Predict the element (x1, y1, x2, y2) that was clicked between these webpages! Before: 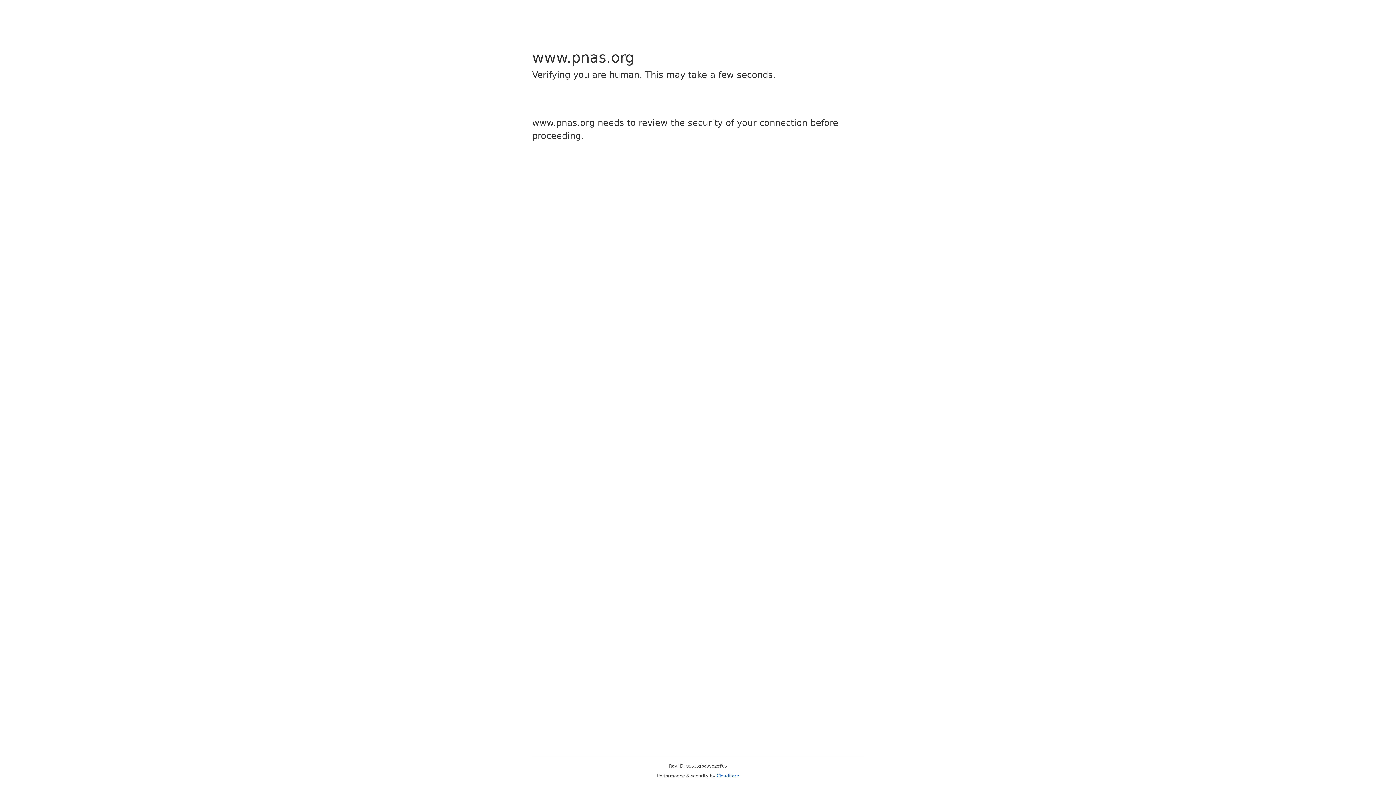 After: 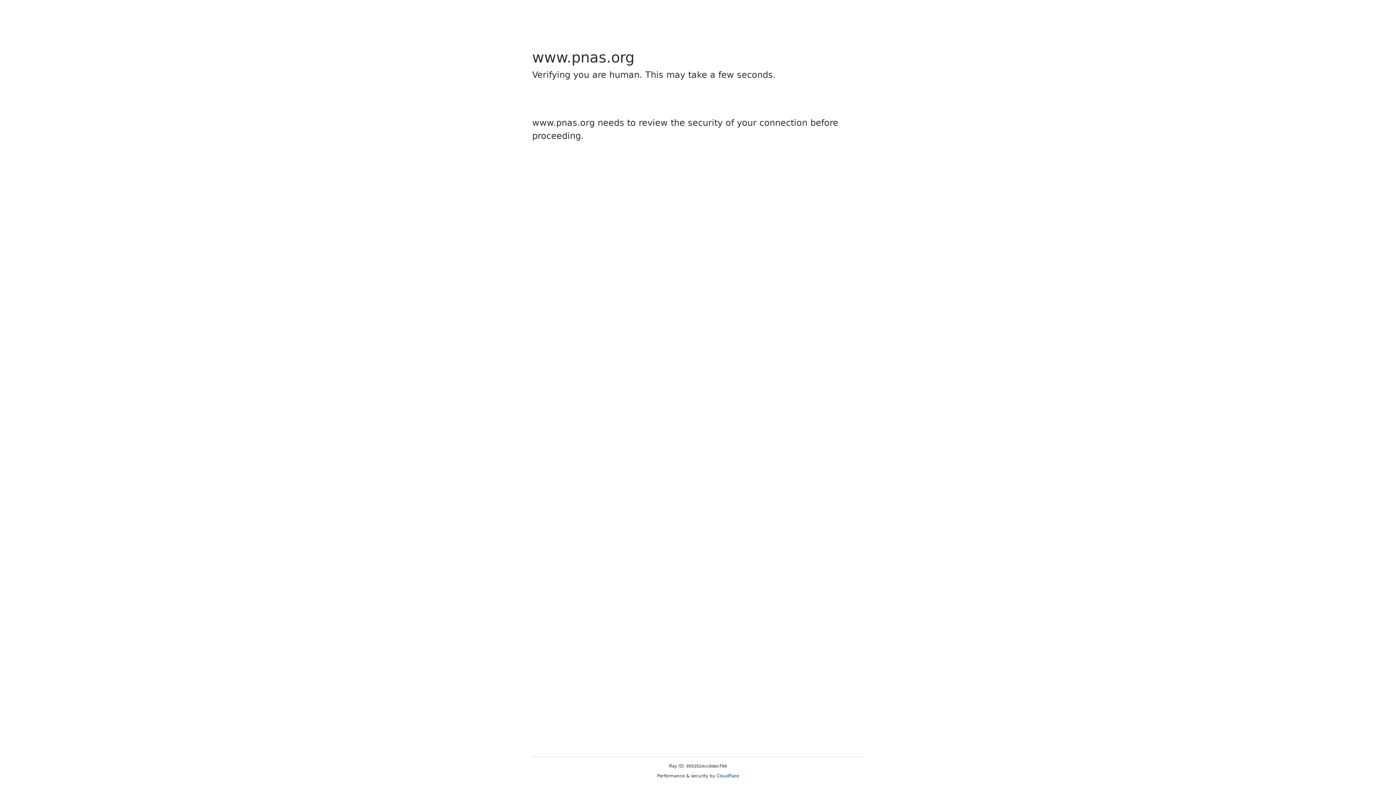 Action: bbox: (716, 773, 739, 778) label: Cloudflare